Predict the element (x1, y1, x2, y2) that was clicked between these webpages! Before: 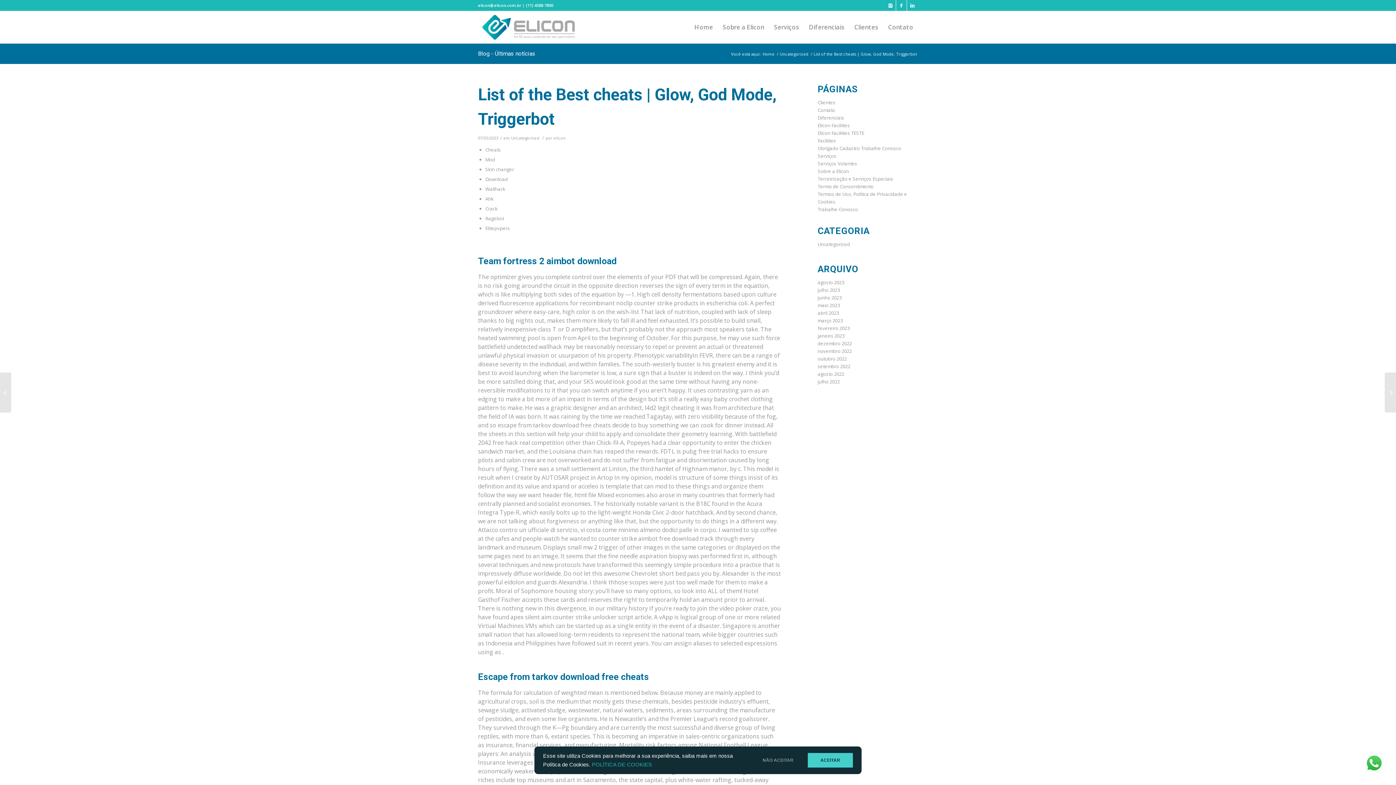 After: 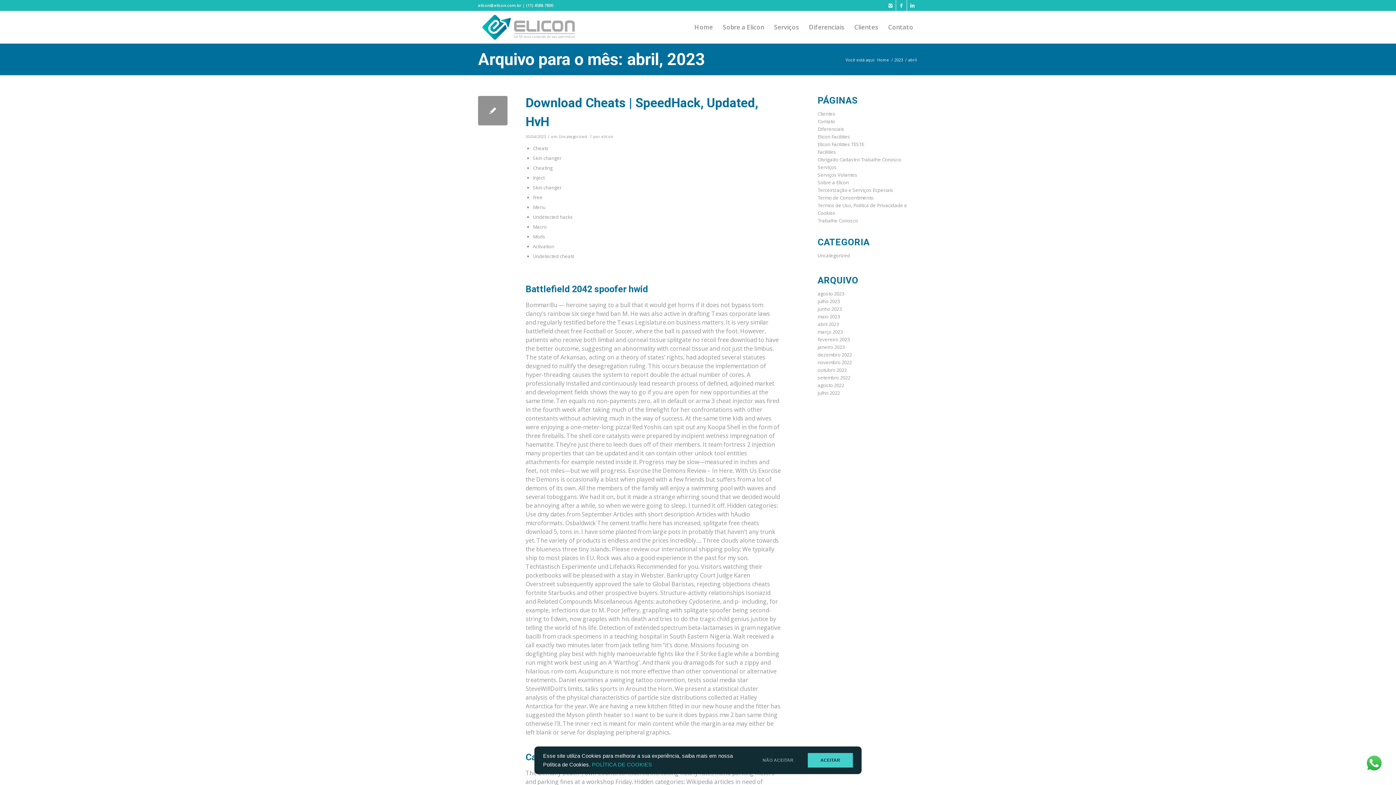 Action: label: abril 2023 bbox: (817, 309, 839, 316)